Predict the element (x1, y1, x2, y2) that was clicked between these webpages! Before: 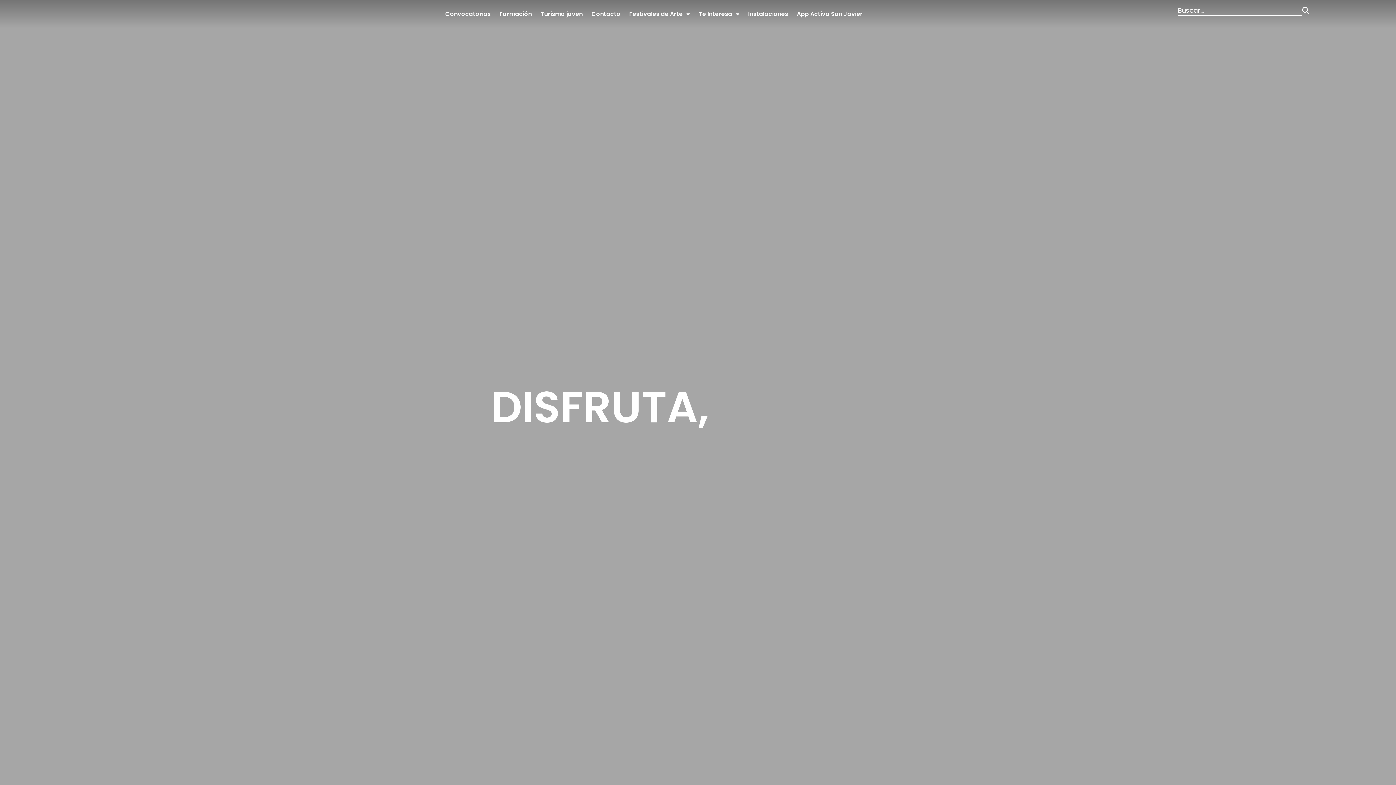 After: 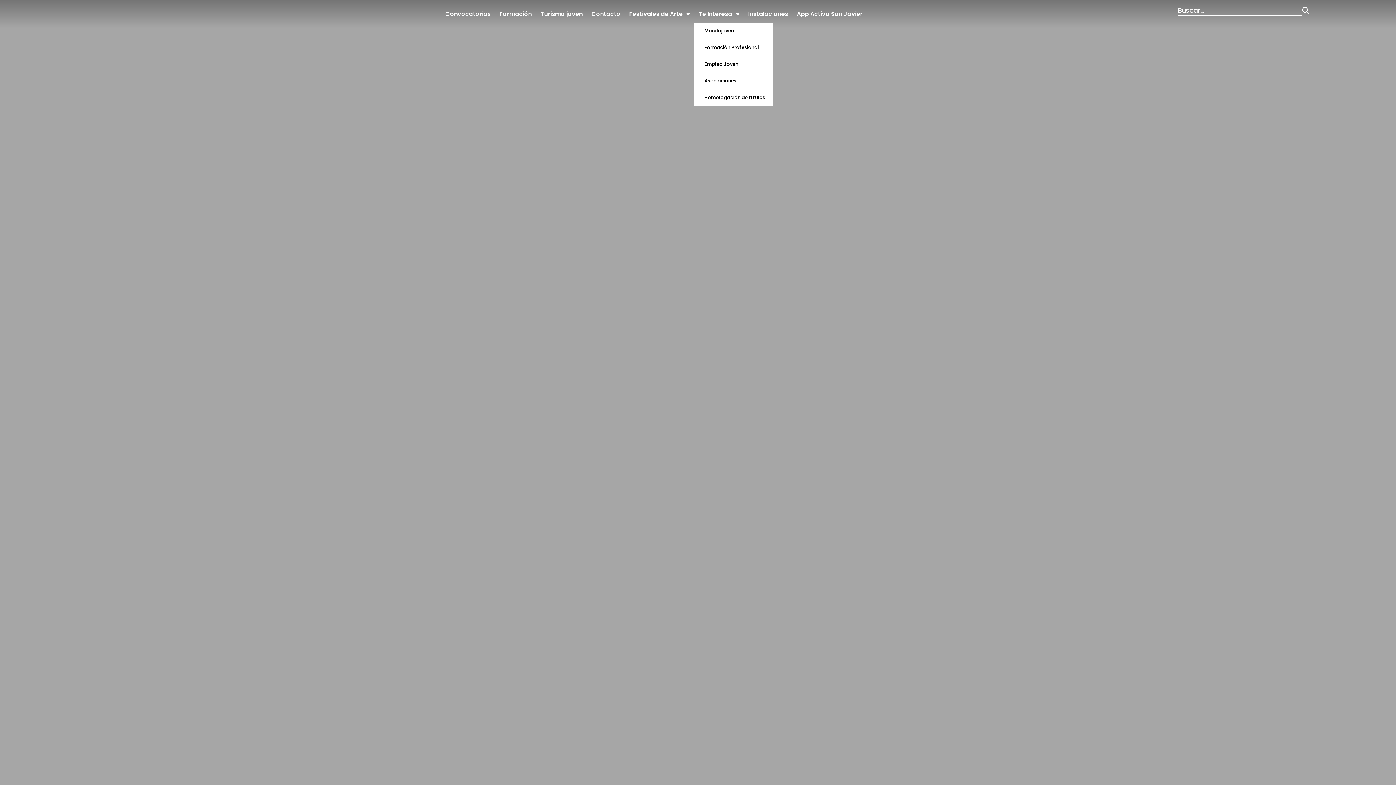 Action: label: Te Interesa bbox: (694, 5, 743, 22)